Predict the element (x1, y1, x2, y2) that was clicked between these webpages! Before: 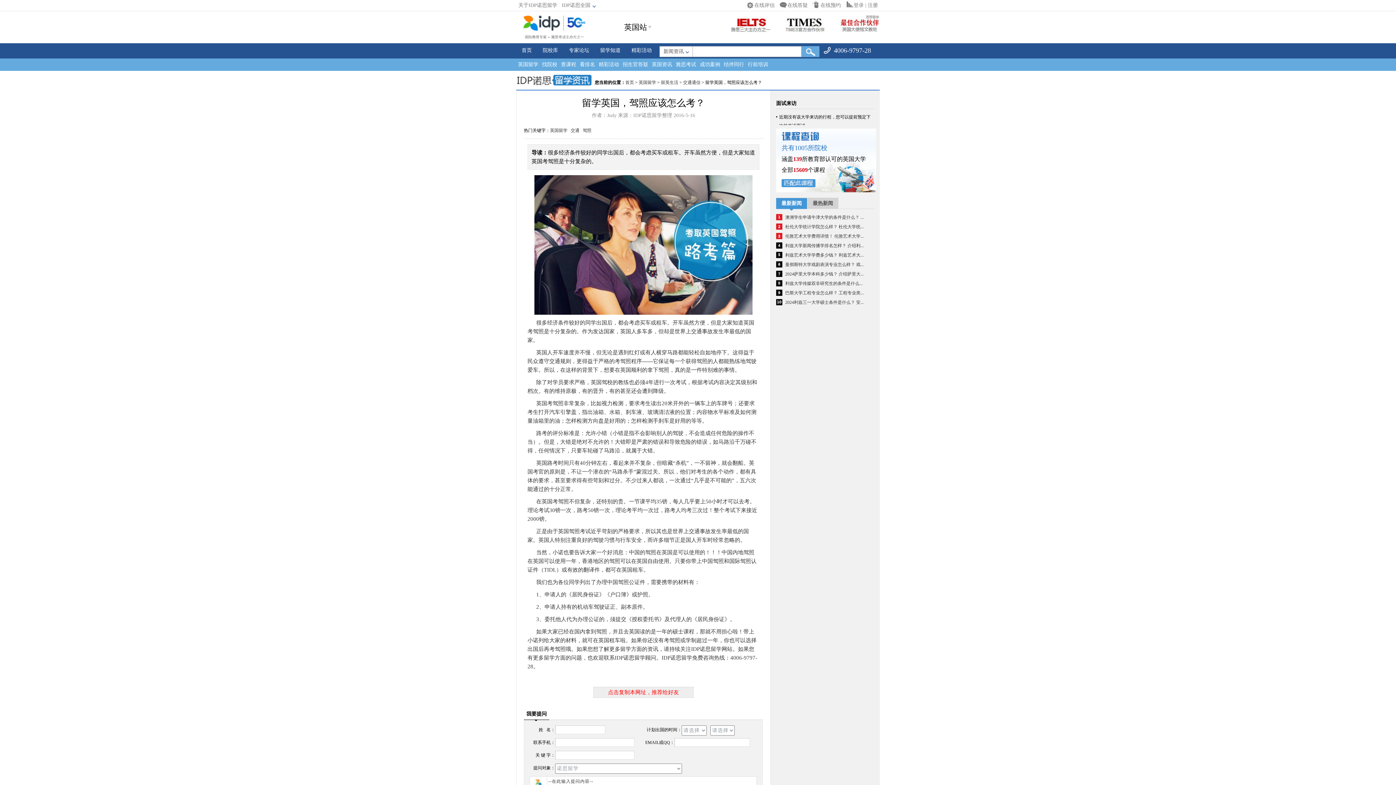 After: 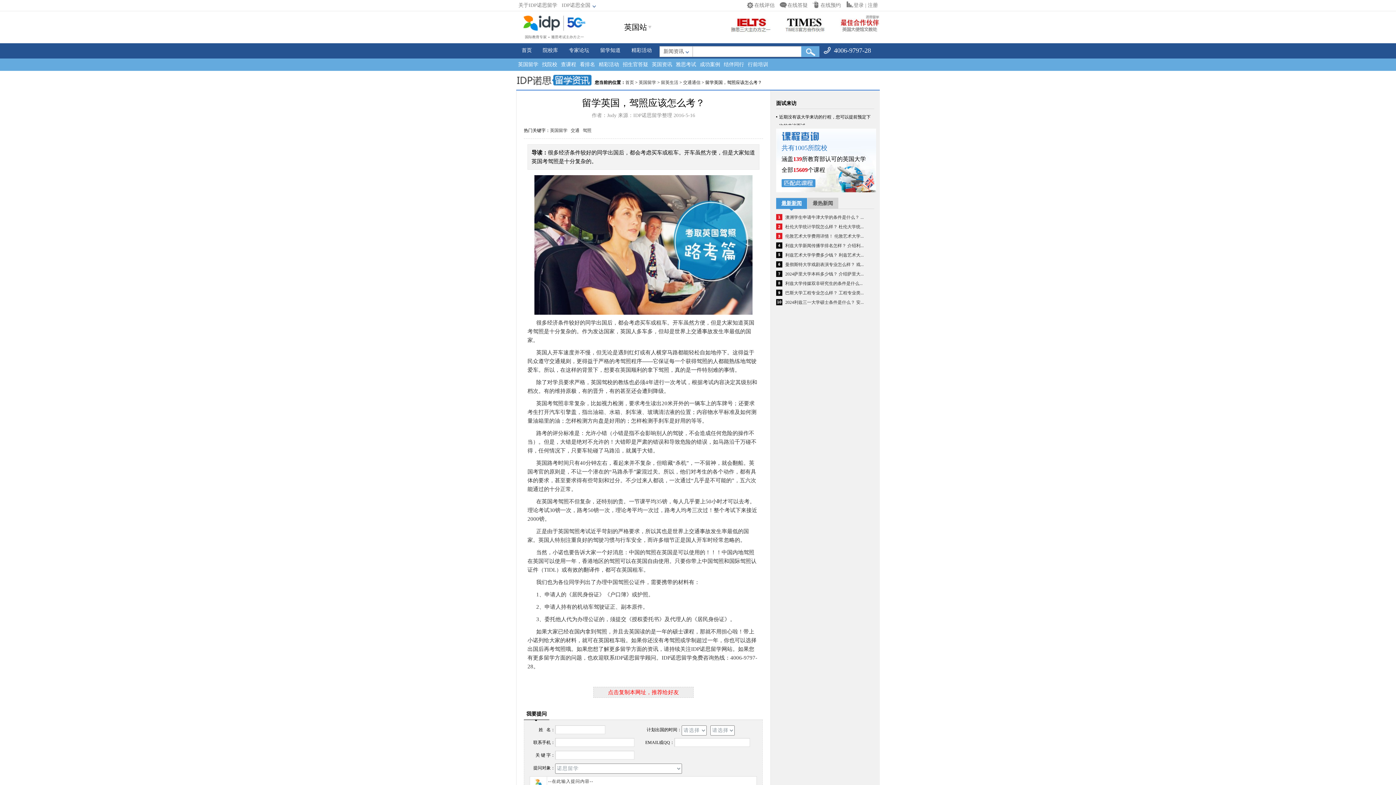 Action: bbox: (776, 197, 807, 210) label: 最新新闻